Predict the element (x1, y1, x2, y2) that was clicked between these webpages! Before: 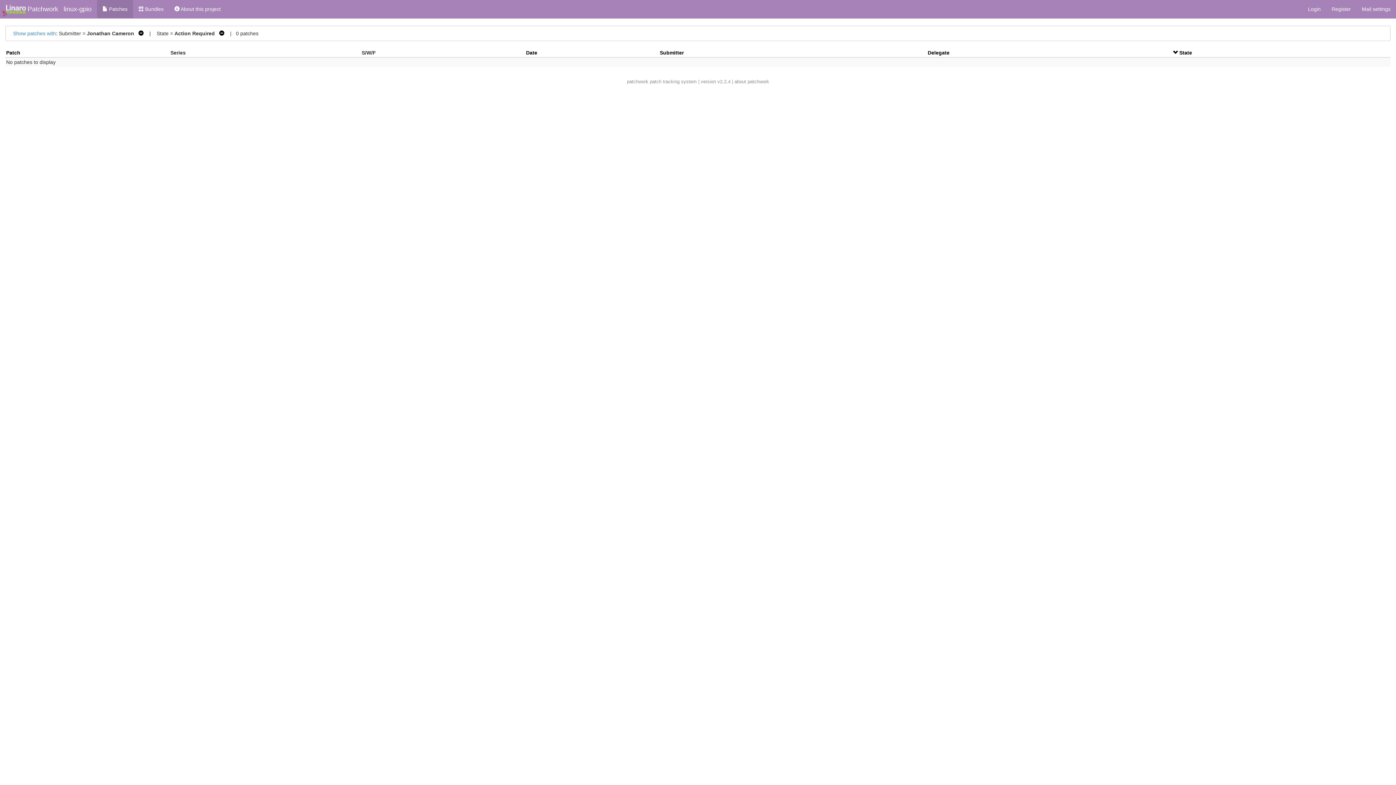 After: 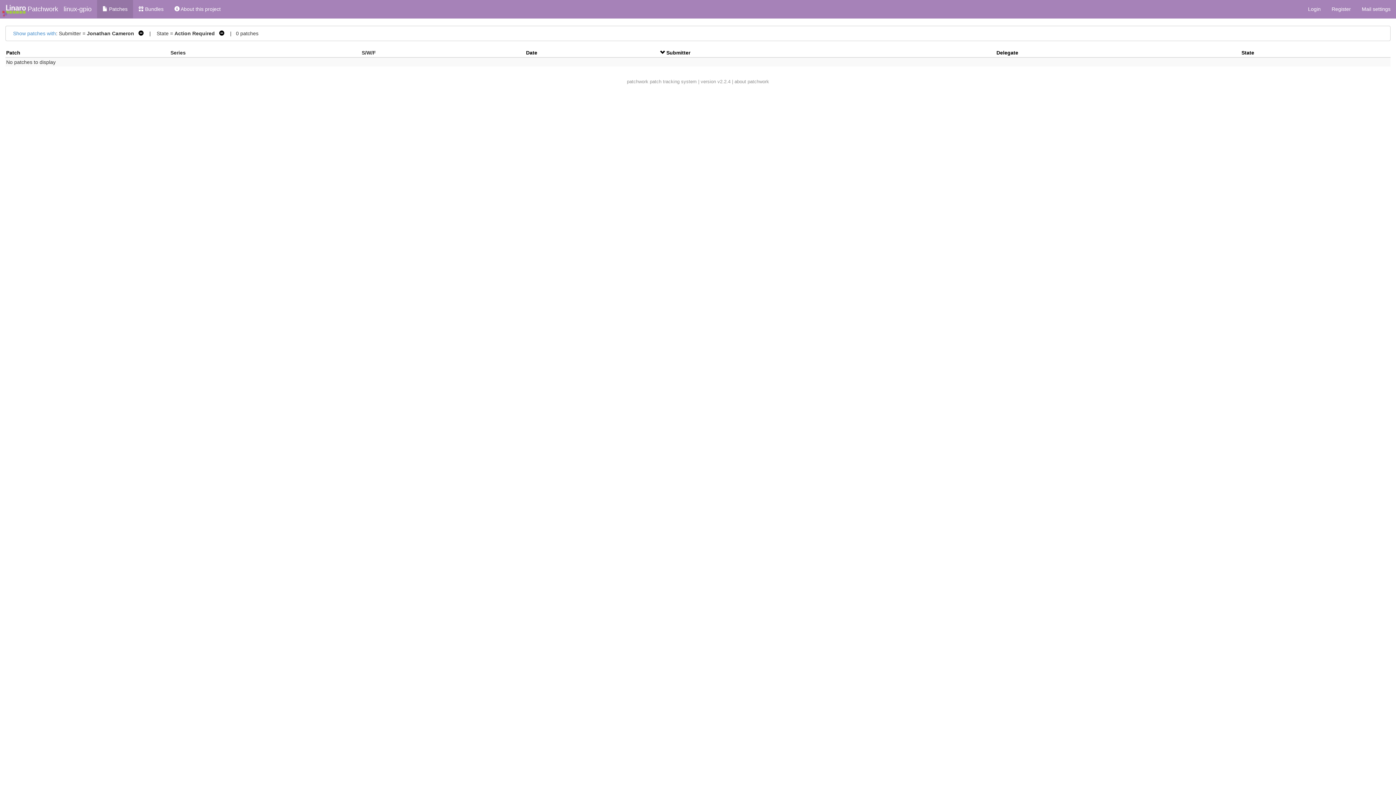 Action: bbox: (660, 49, 684, 55) label: Submitter